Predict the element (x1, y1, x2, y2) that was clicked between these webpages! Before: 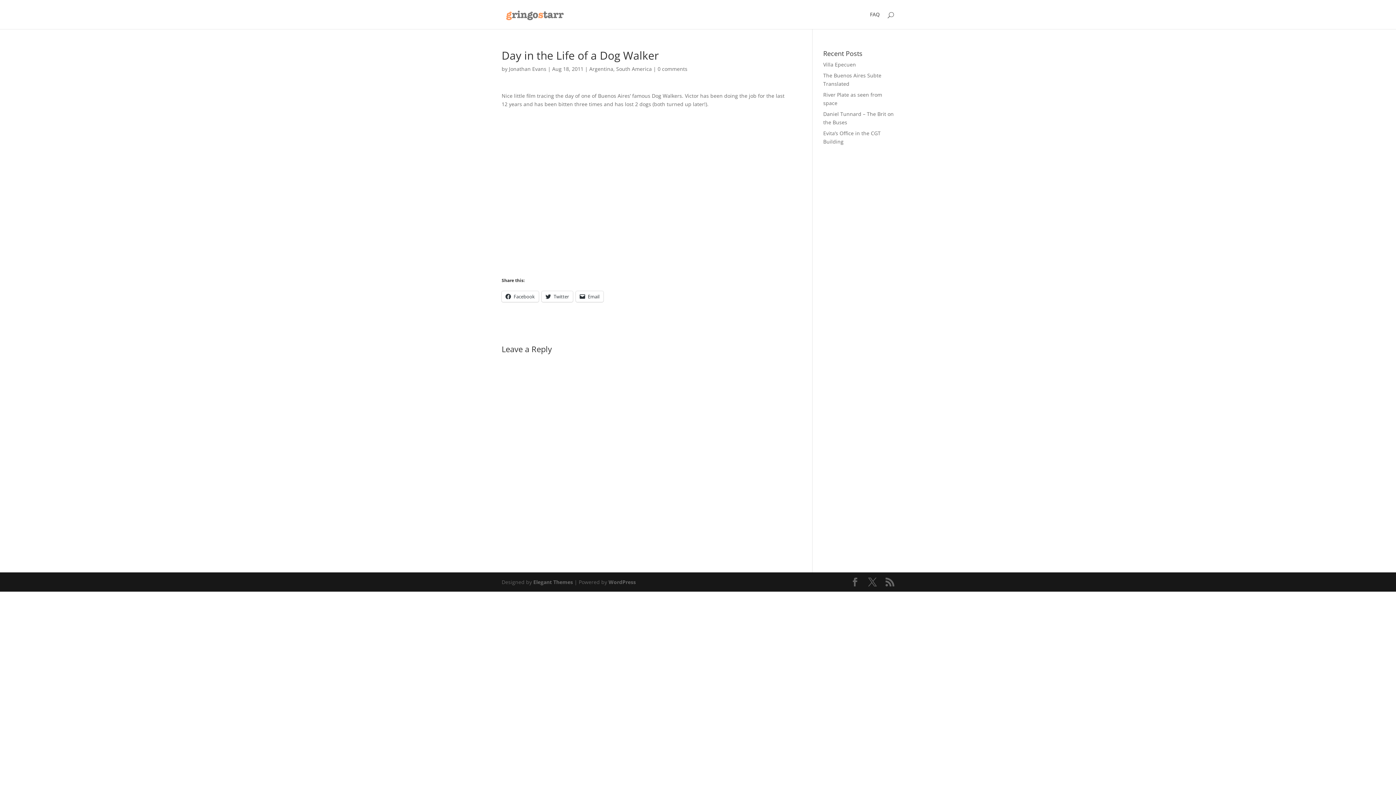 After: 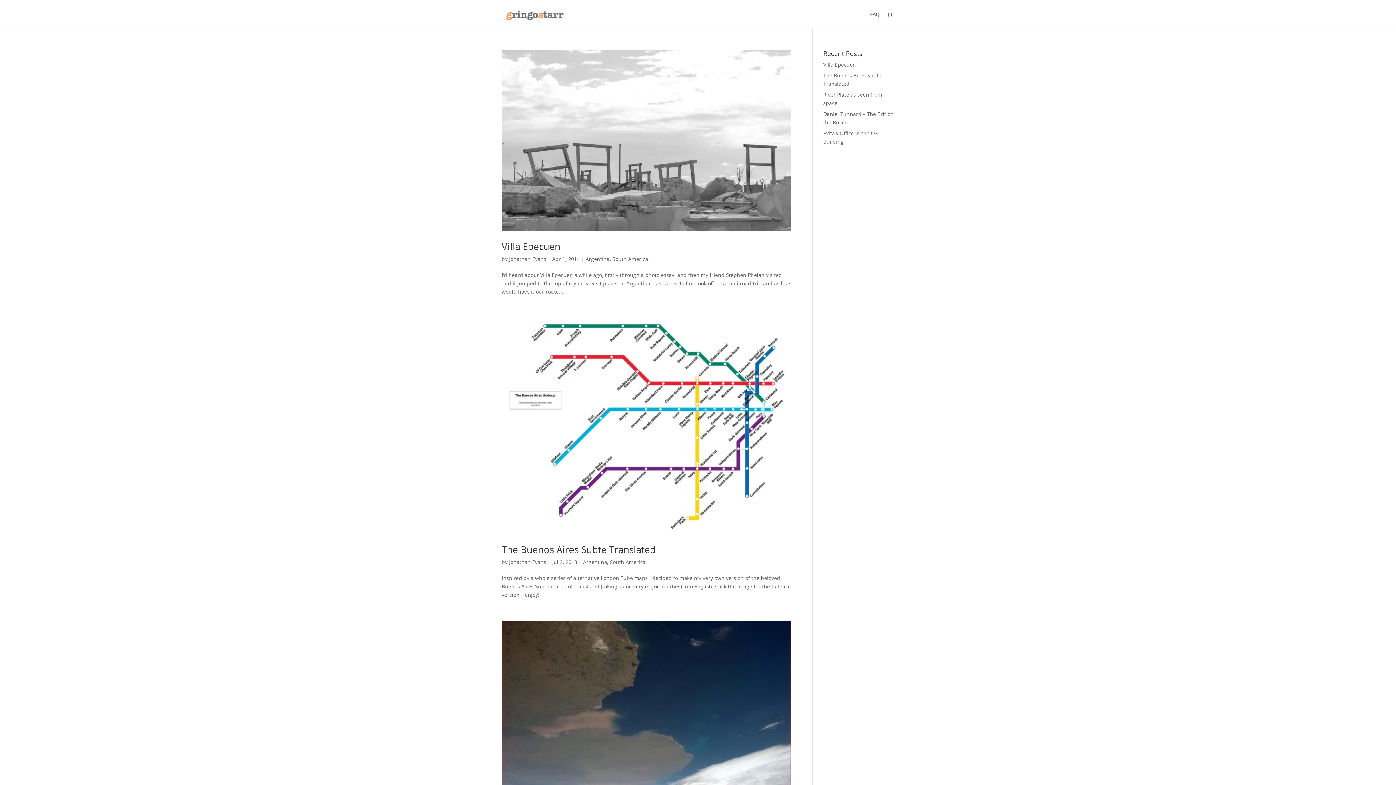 Action: label: South America bbox: (616, 65, 652, 72)